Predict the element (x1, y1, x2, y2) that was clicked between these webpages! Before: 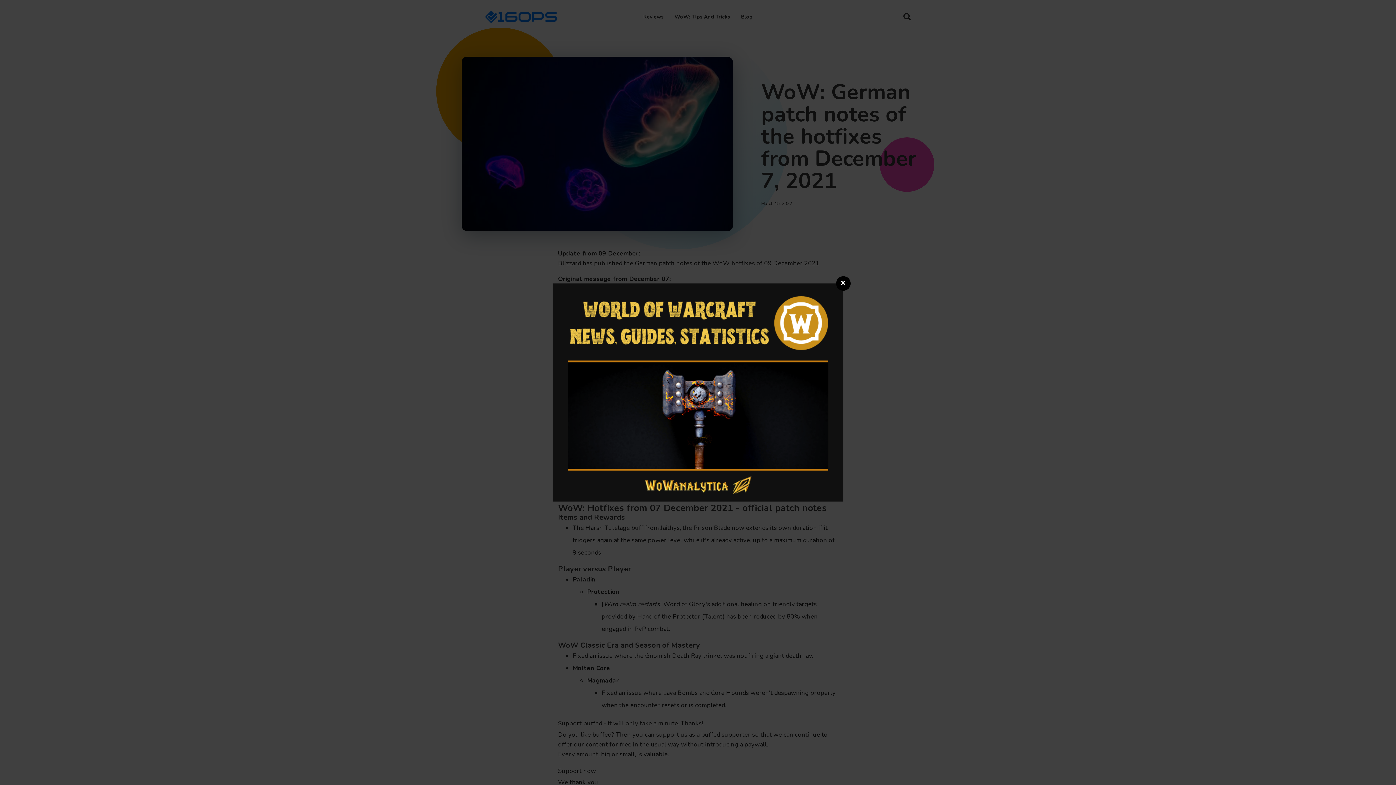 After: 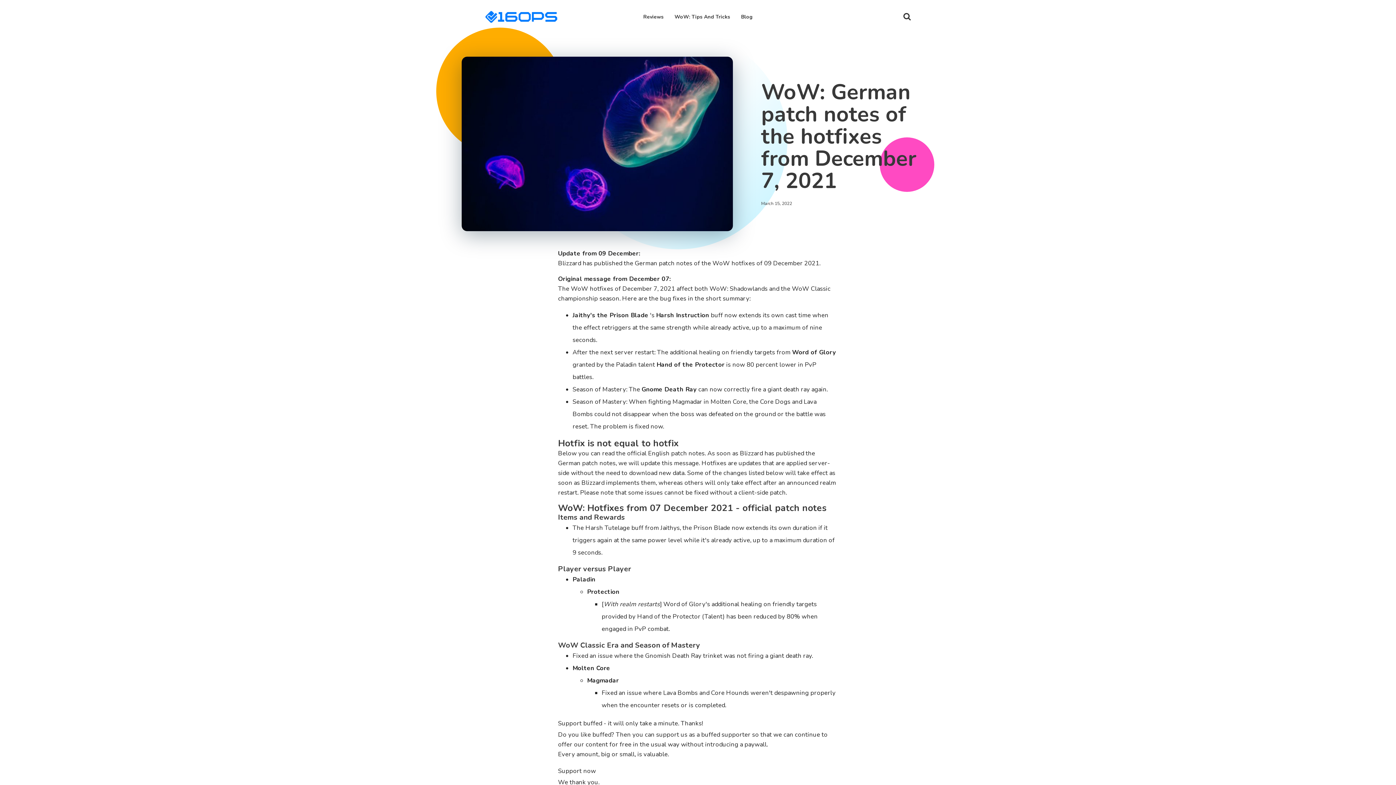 Action: bbox: (552, 388, 843, 395)